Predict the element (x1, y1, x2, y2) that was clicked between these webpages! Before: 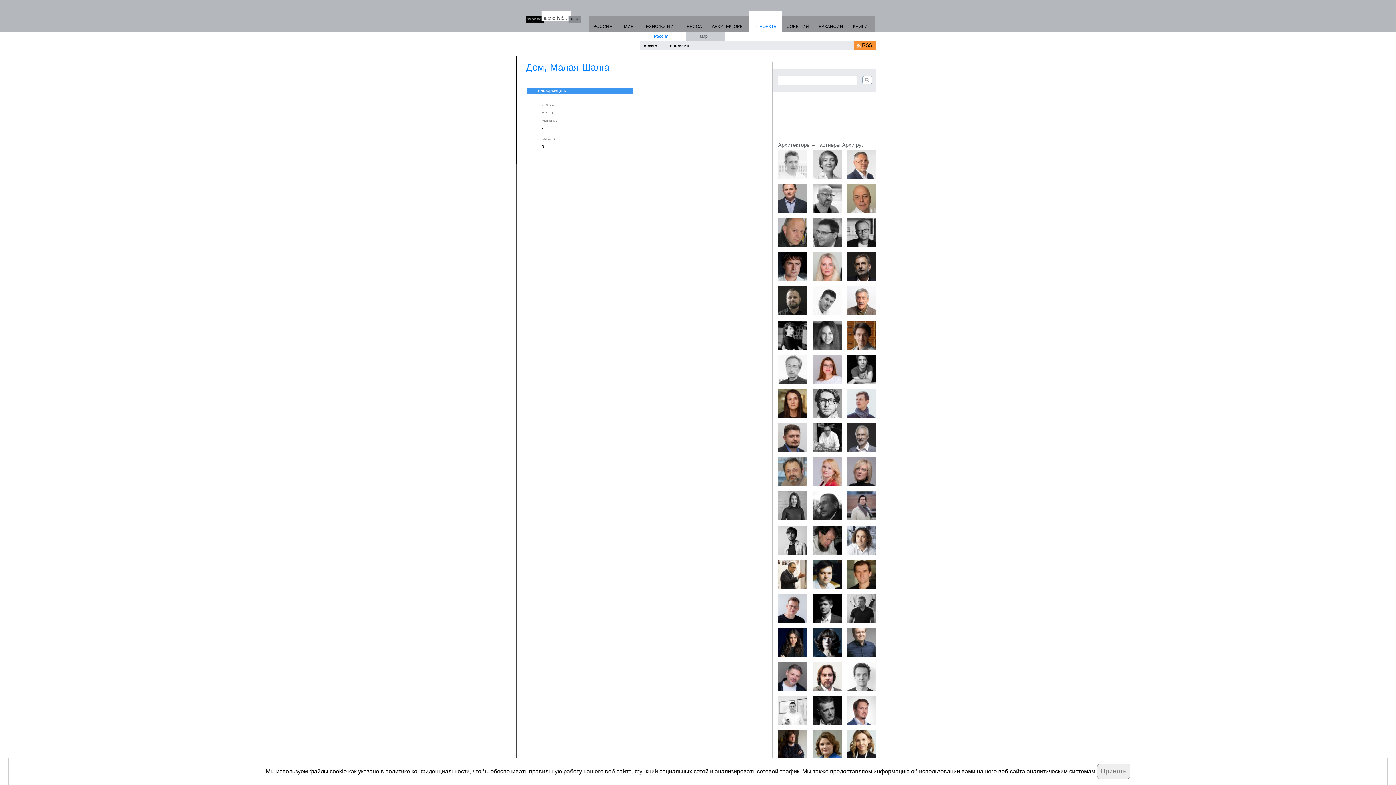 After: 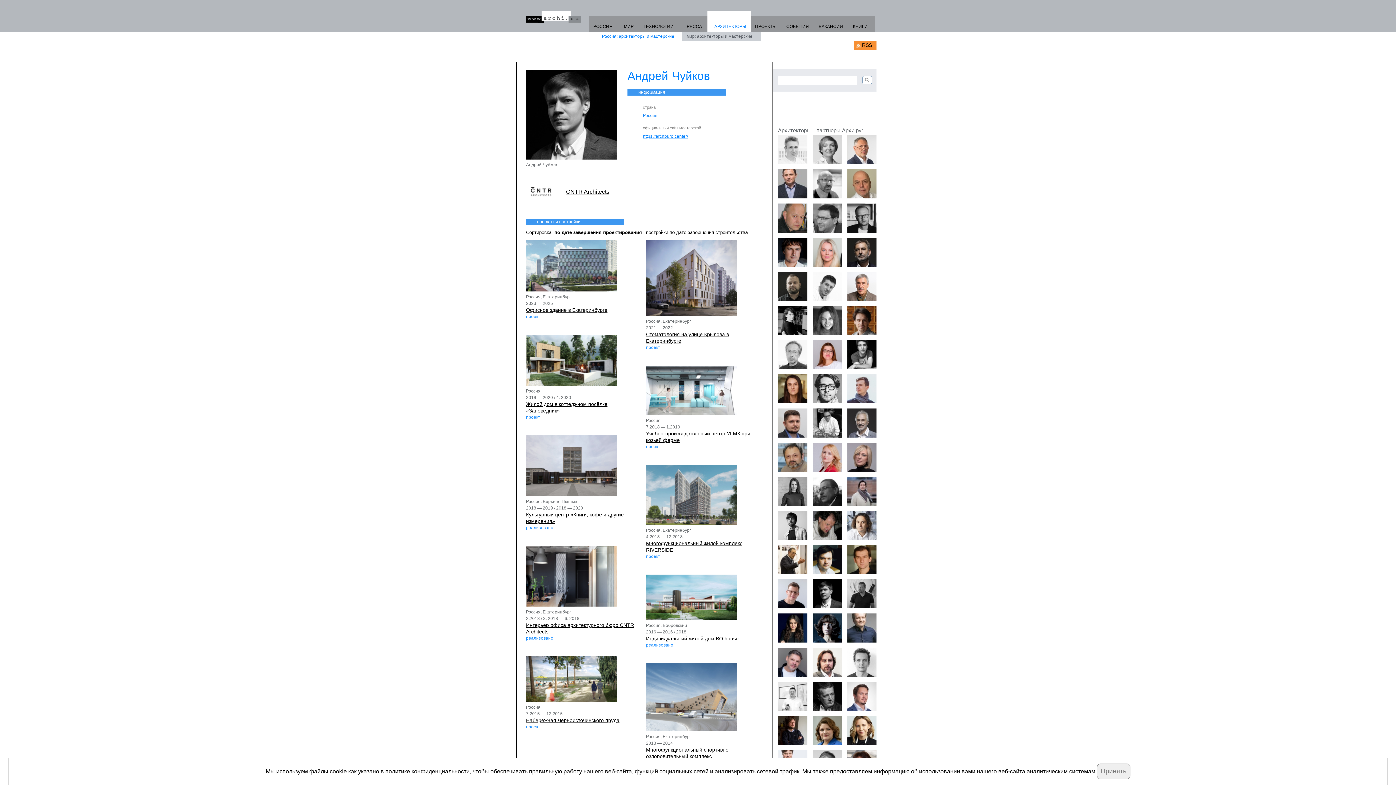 Action: bbox: (812, 618, 842, 624)